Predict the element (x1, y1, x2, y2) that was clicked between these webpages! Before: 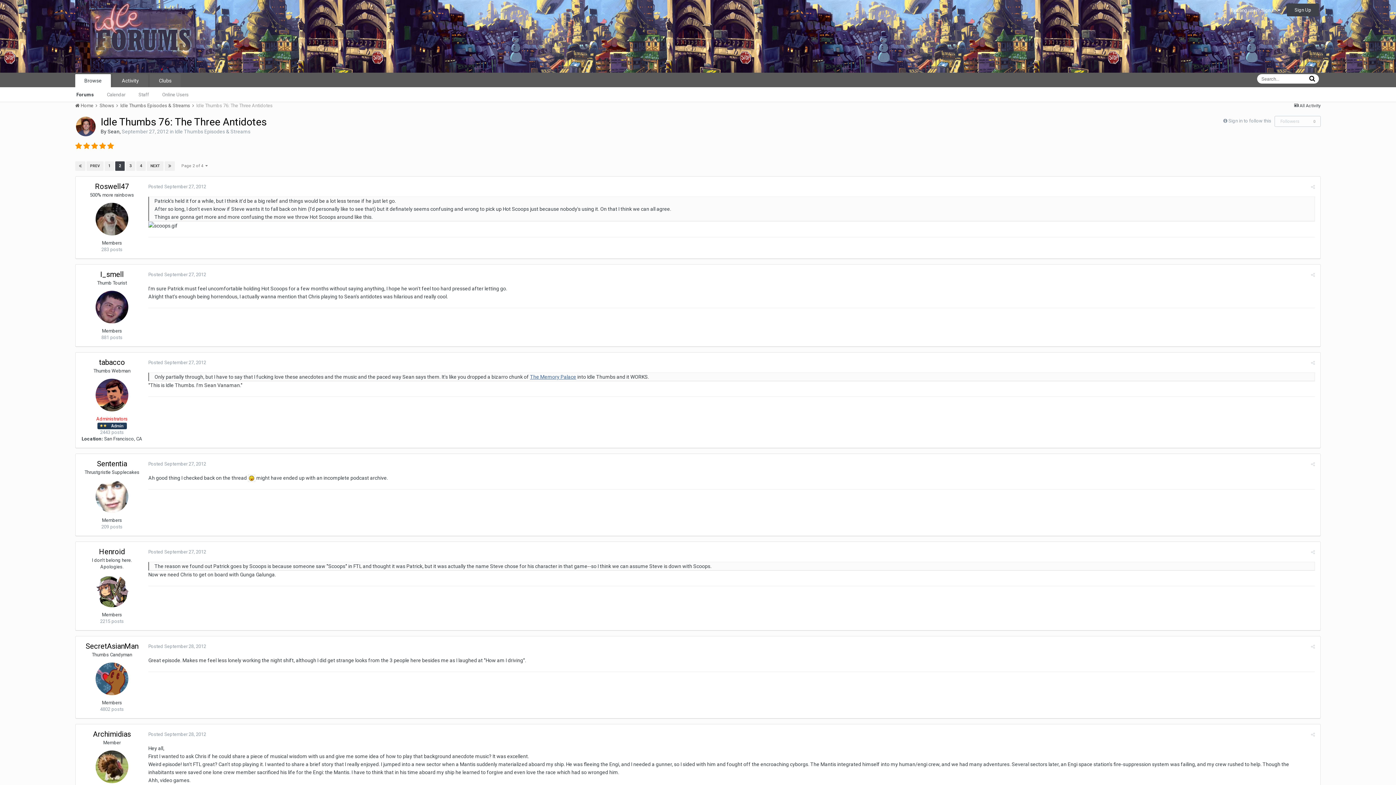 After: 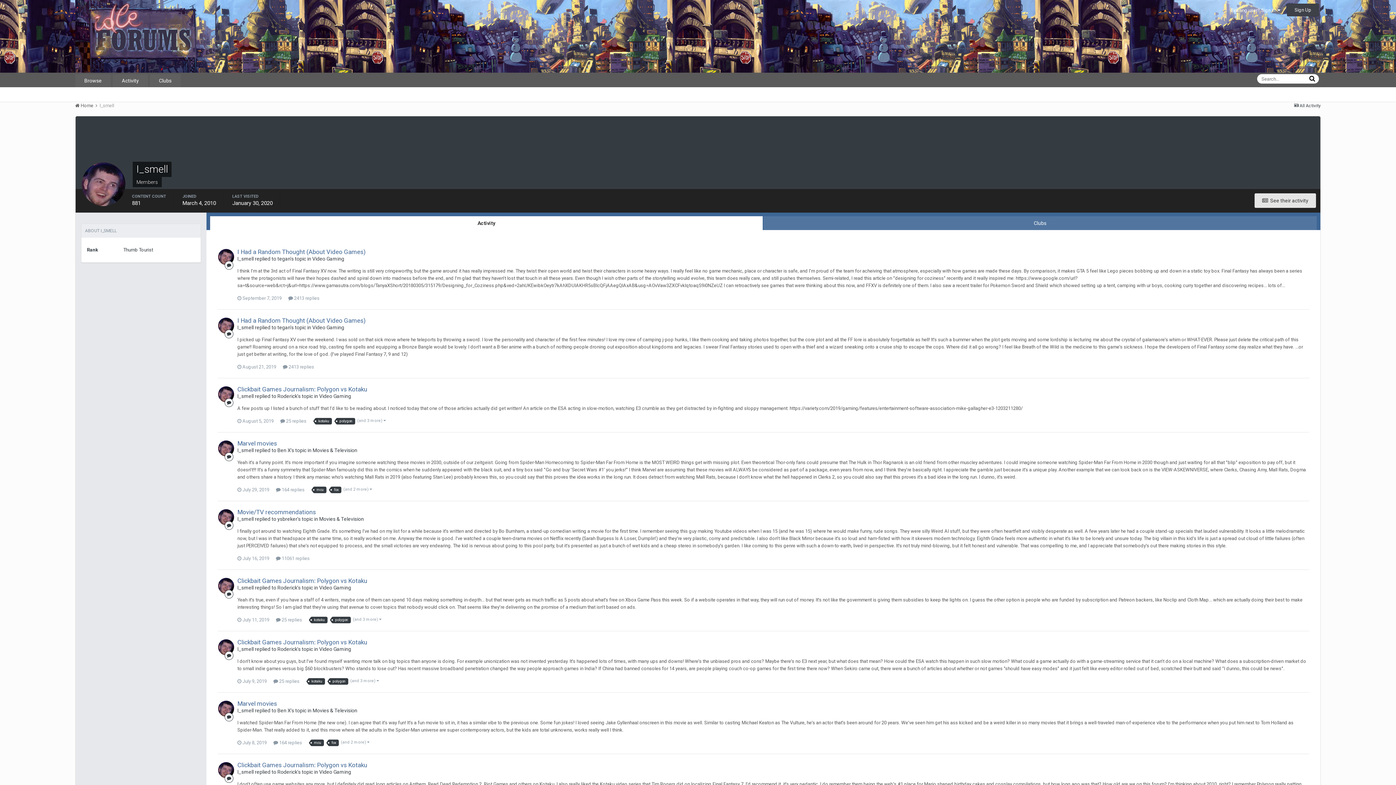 Action: bbox: (95, 290, 128, 323)